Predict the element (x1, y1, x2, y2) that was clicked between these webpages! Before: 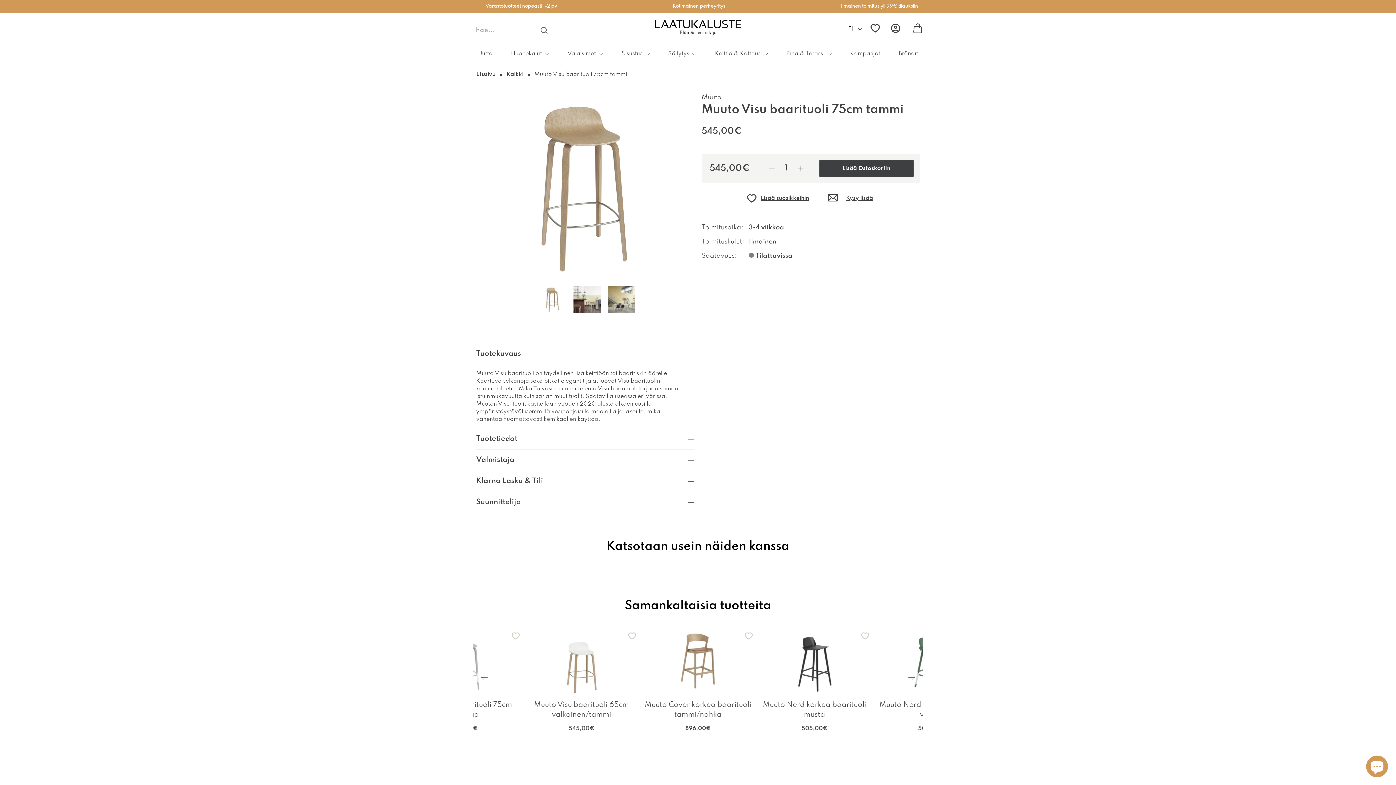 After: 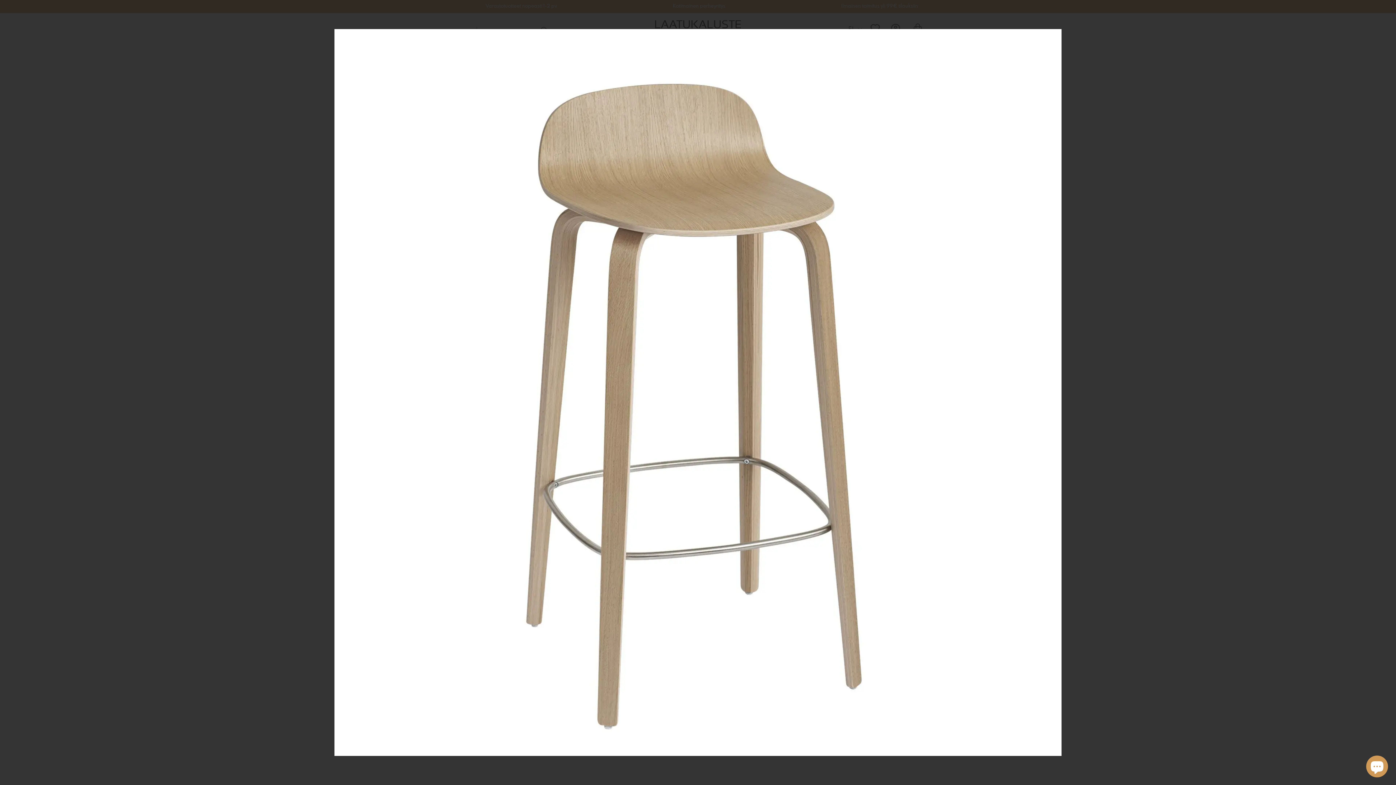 Action: bbox: (476, 93, 694, 278)